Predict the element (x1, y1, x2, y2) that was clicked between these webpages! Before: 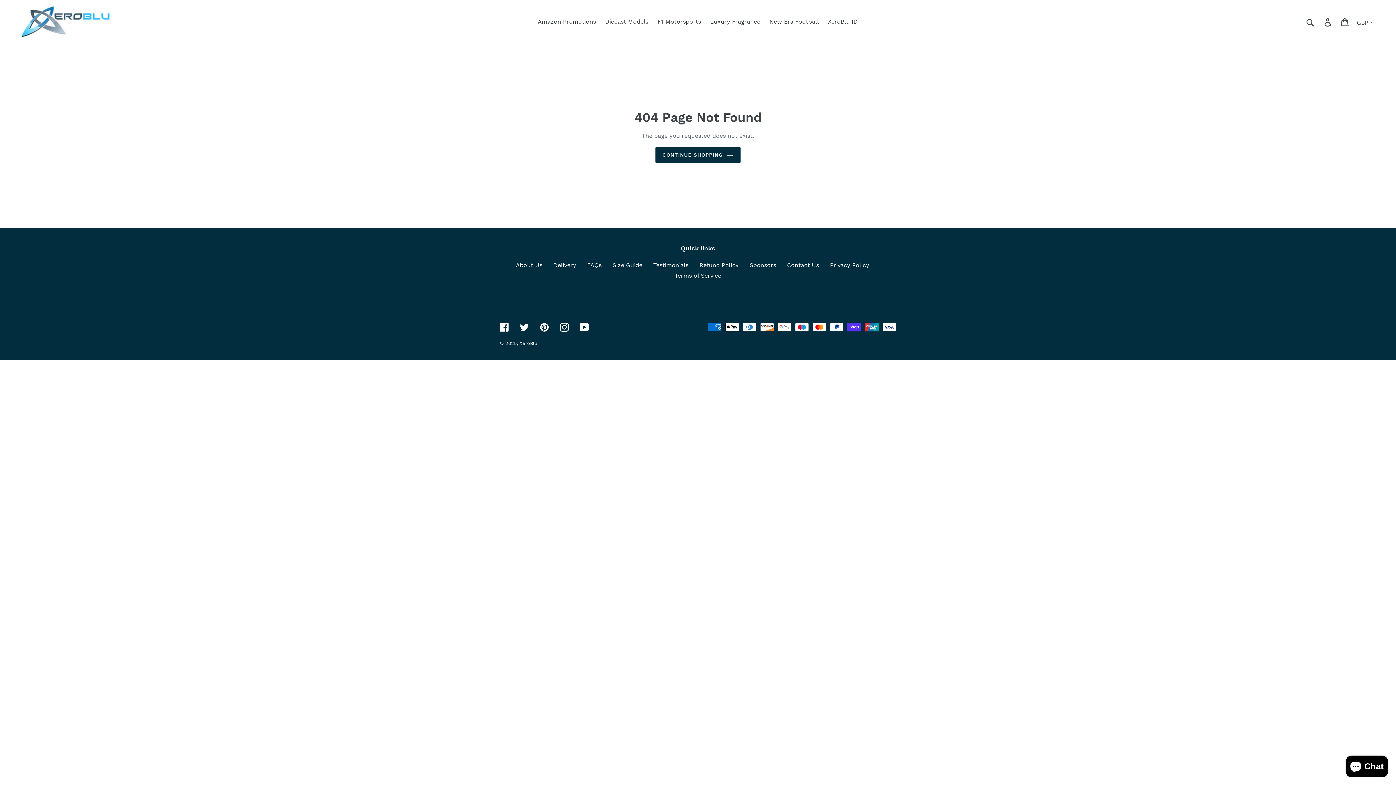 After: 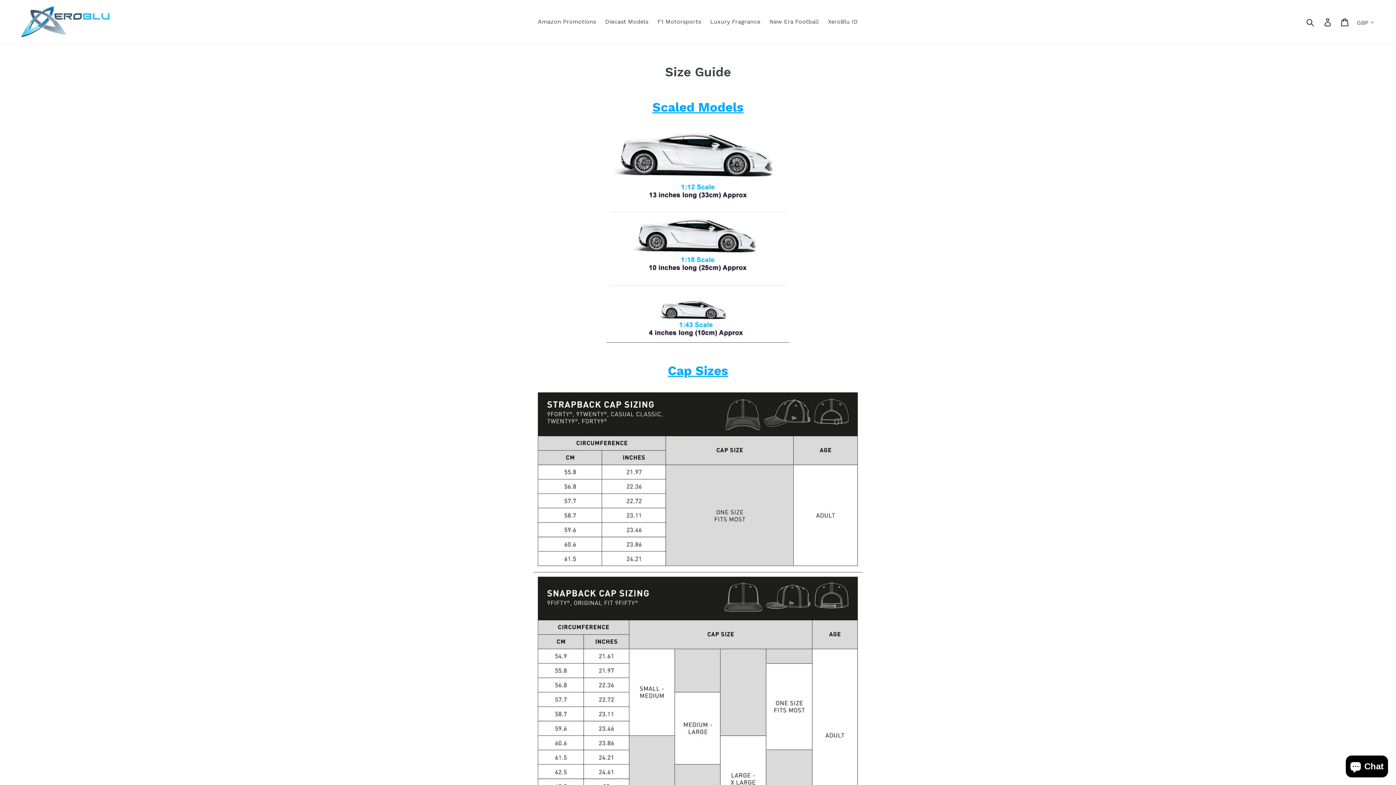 Action: label: Size Guide bbox: (612, 261, 642, 268)